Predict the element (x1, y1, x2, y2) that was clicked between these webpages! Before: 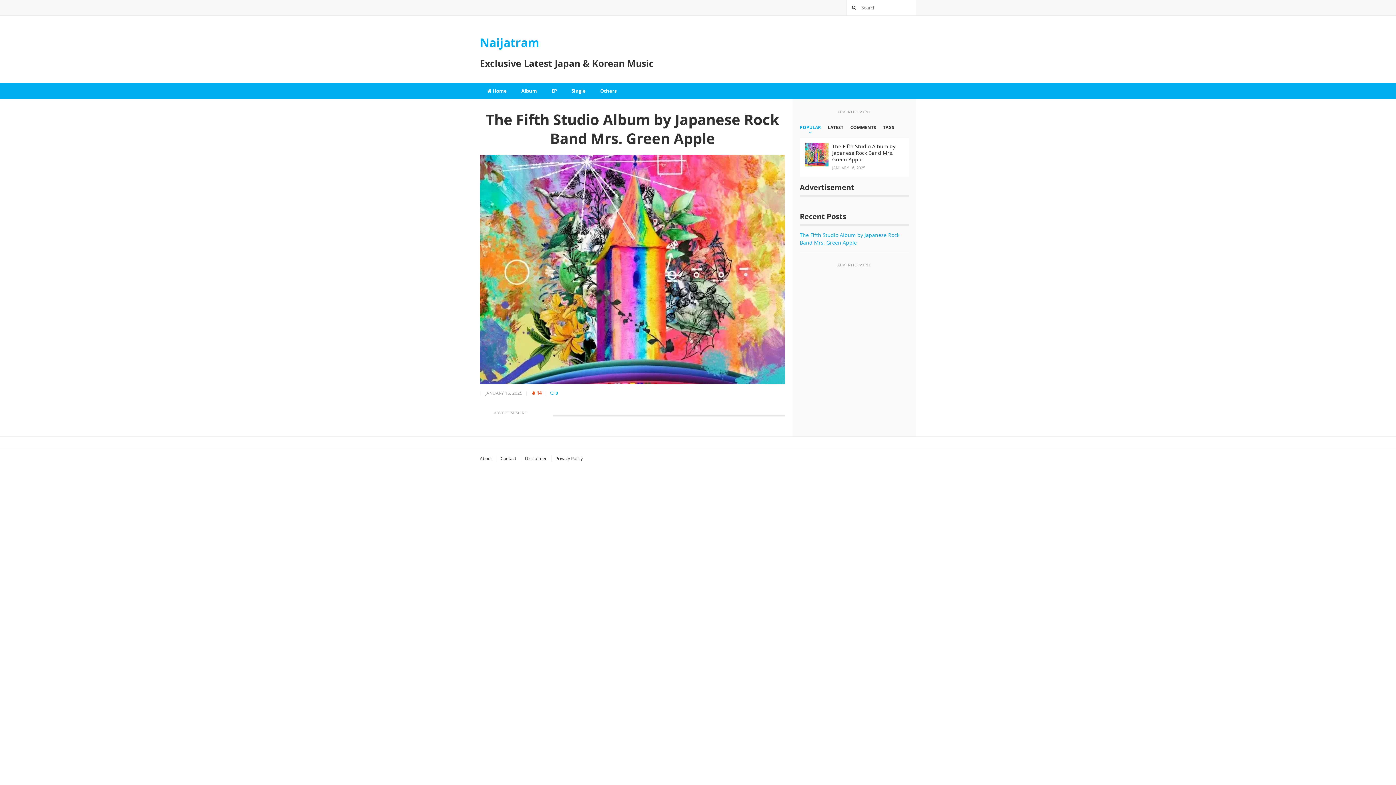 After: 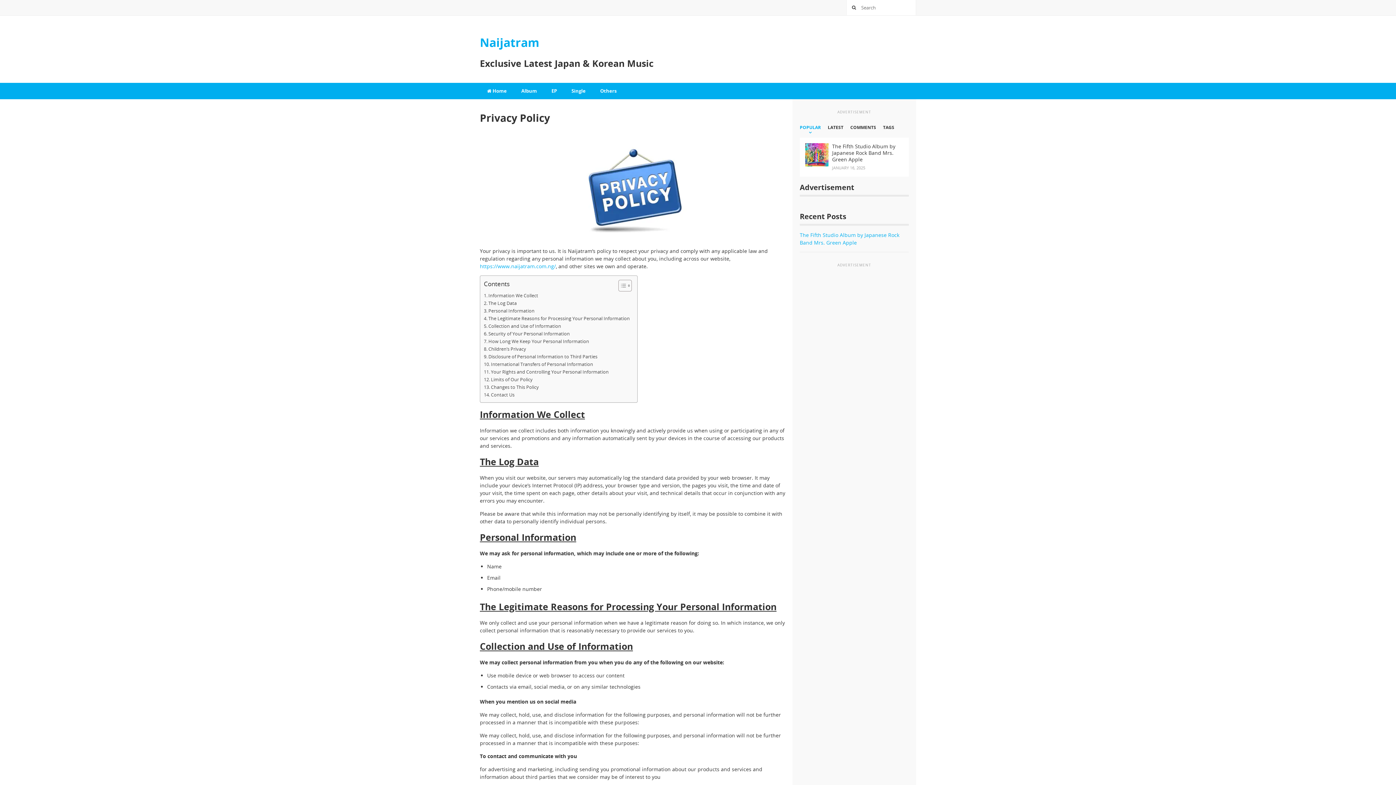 Action: label: Privacy Policy bbox: (555, 455, 582, 461)